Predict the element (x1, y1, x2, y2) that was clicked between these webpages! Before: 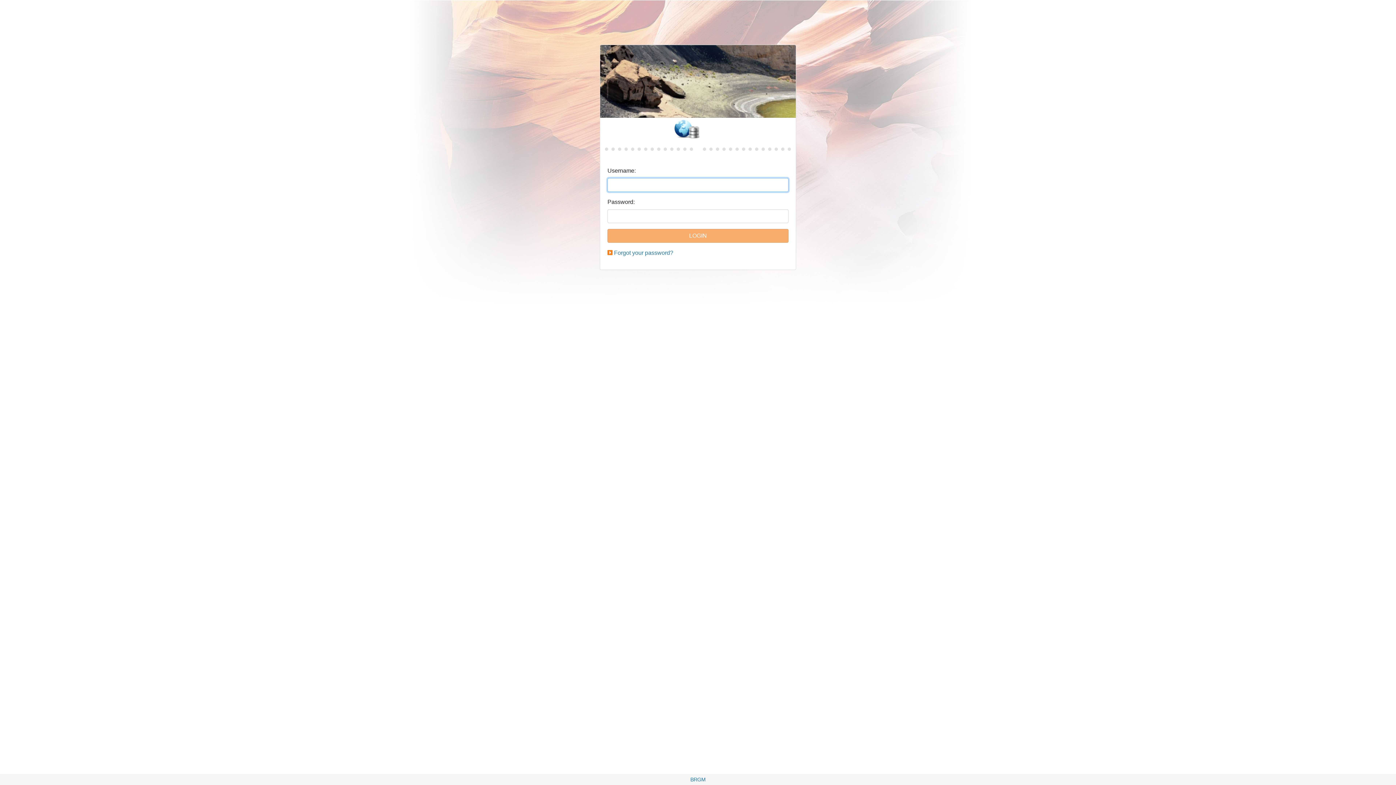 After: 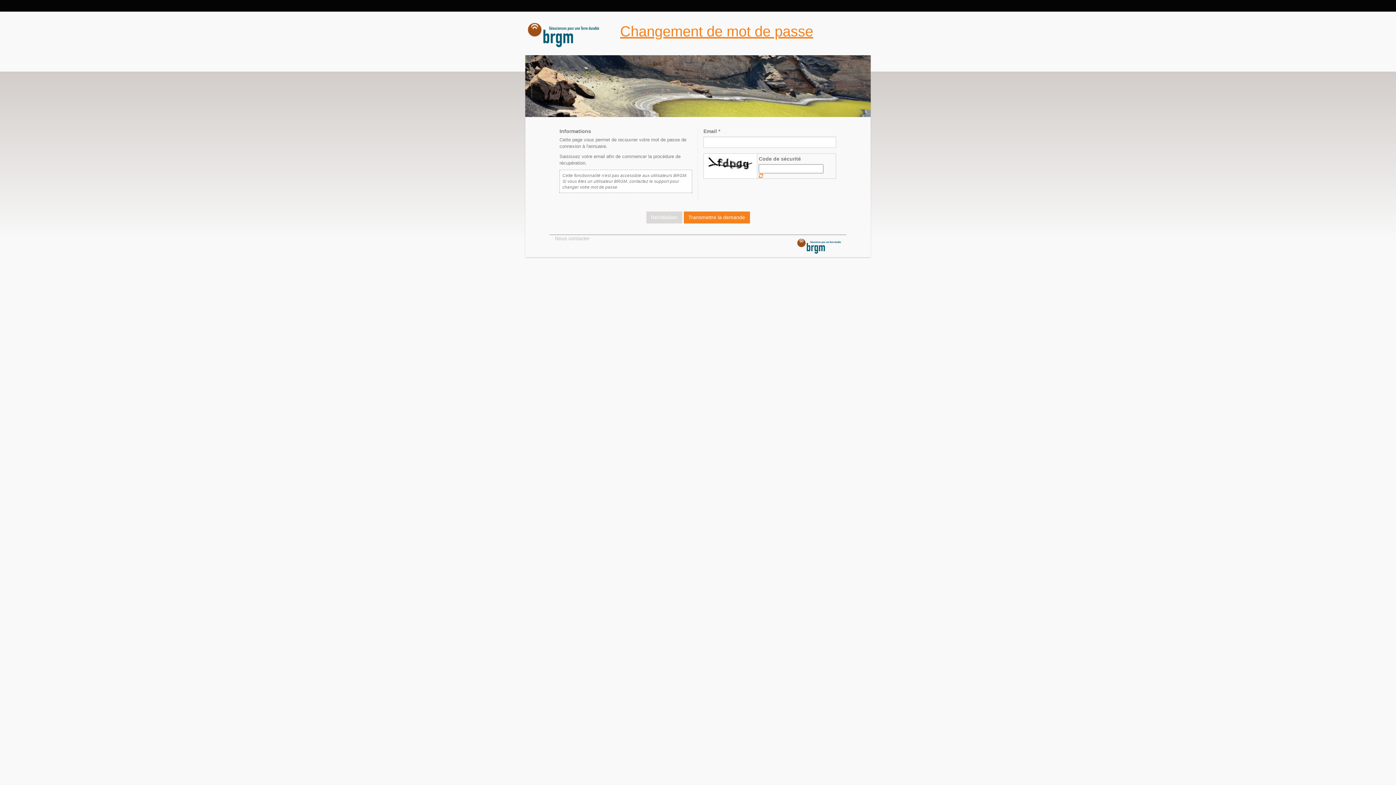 Action: label: Forgot your password? bbox: (614, 249, 673, 256)